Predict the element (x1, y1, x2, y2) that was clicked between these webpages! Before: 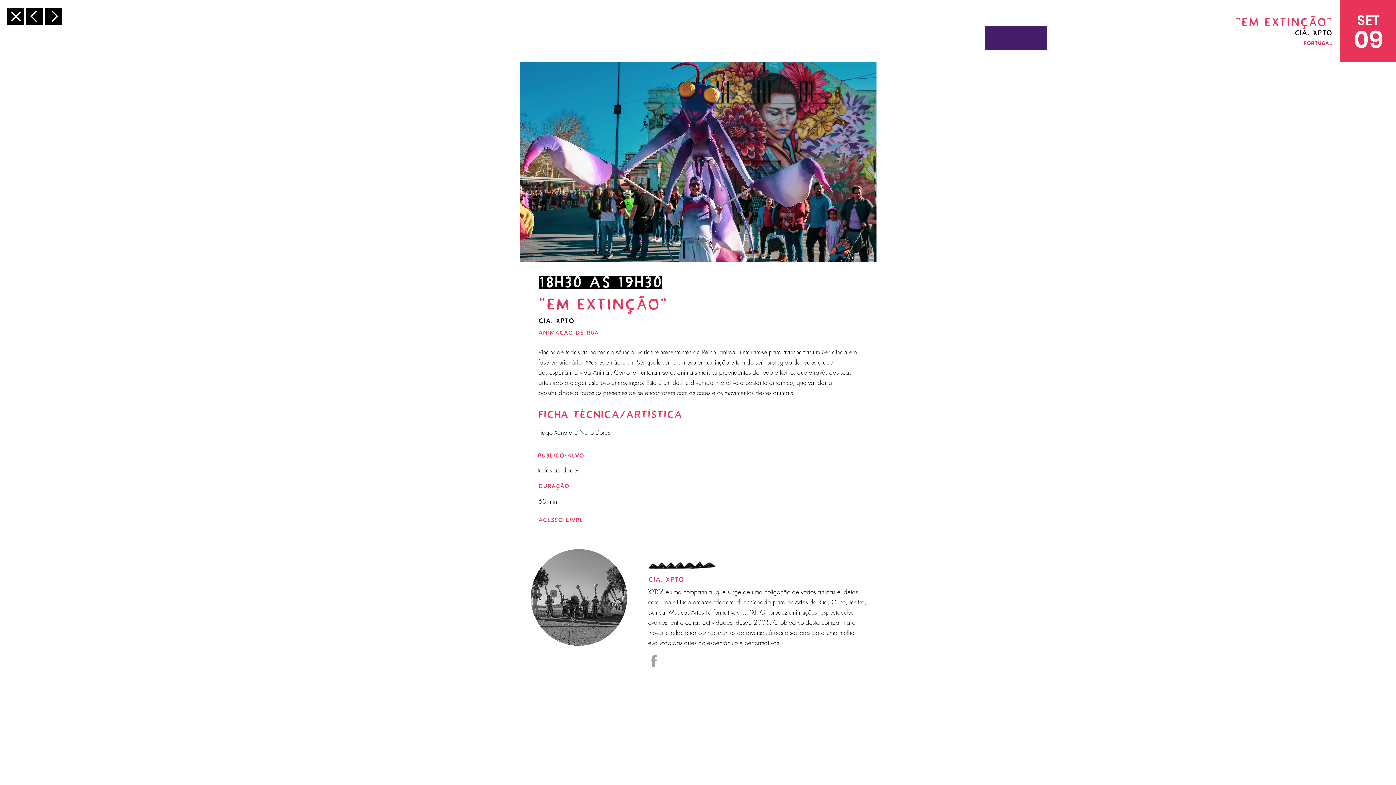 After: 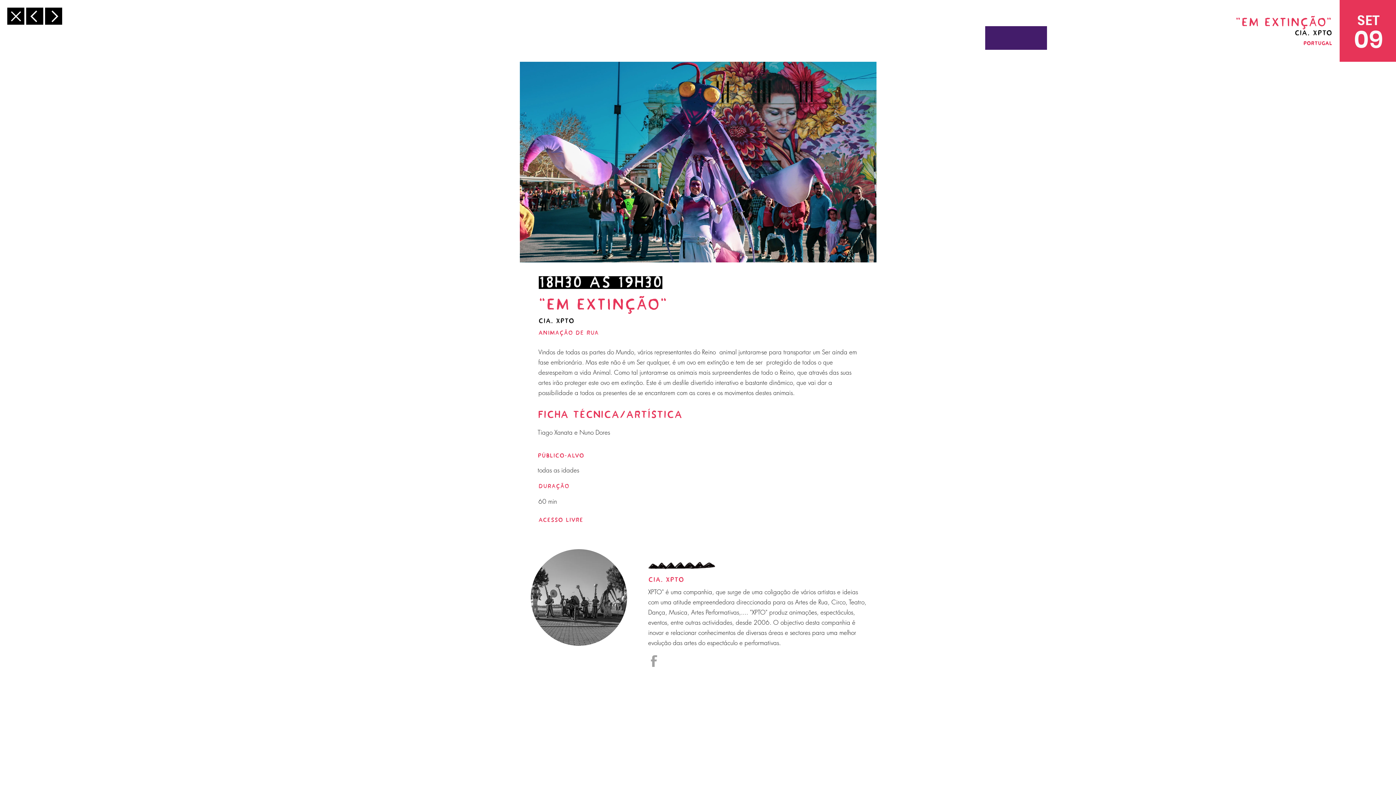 Action: bbox: (520, 61, 876, 262)